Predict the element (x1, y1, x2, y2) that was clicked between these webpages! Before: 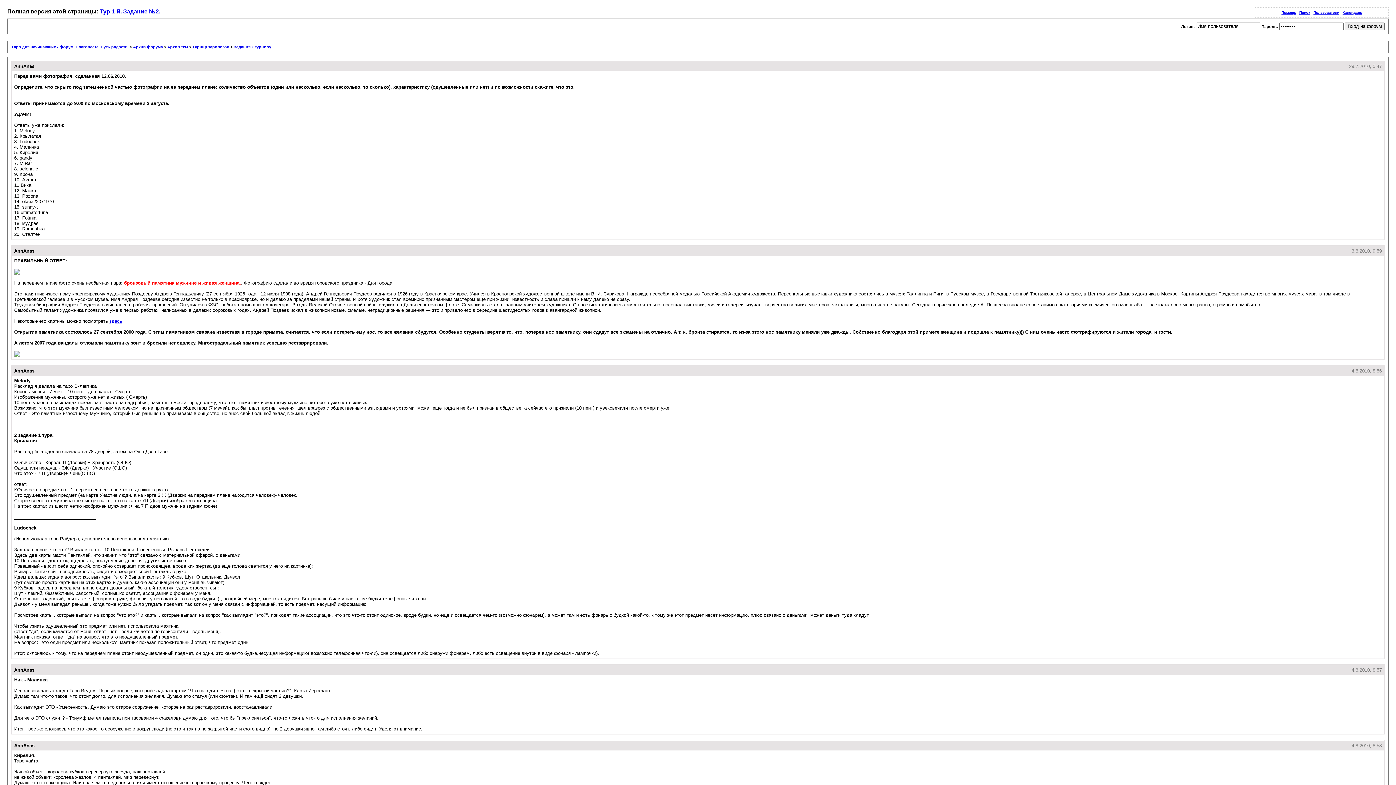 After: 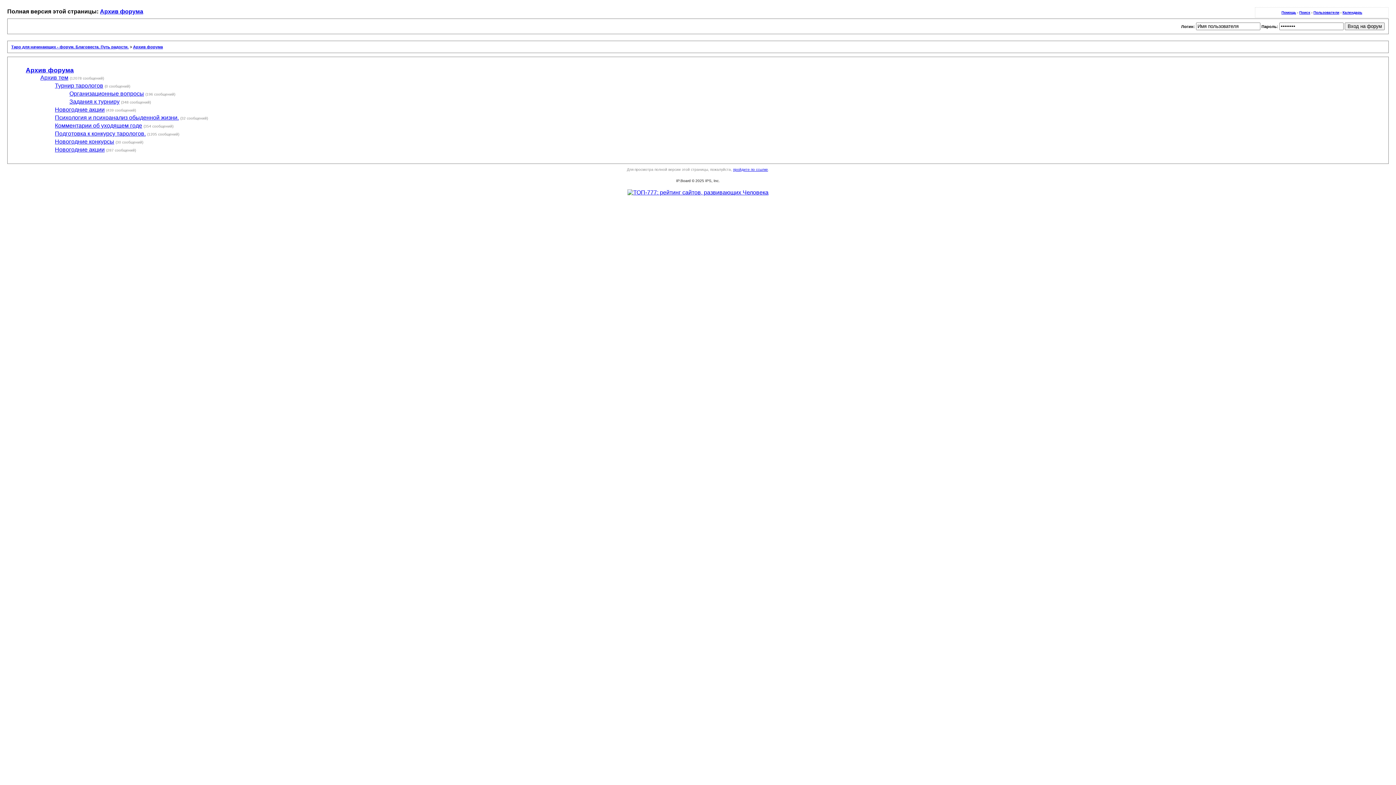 Action: bbox: (133, 44, 162, 49) label: Архив форума